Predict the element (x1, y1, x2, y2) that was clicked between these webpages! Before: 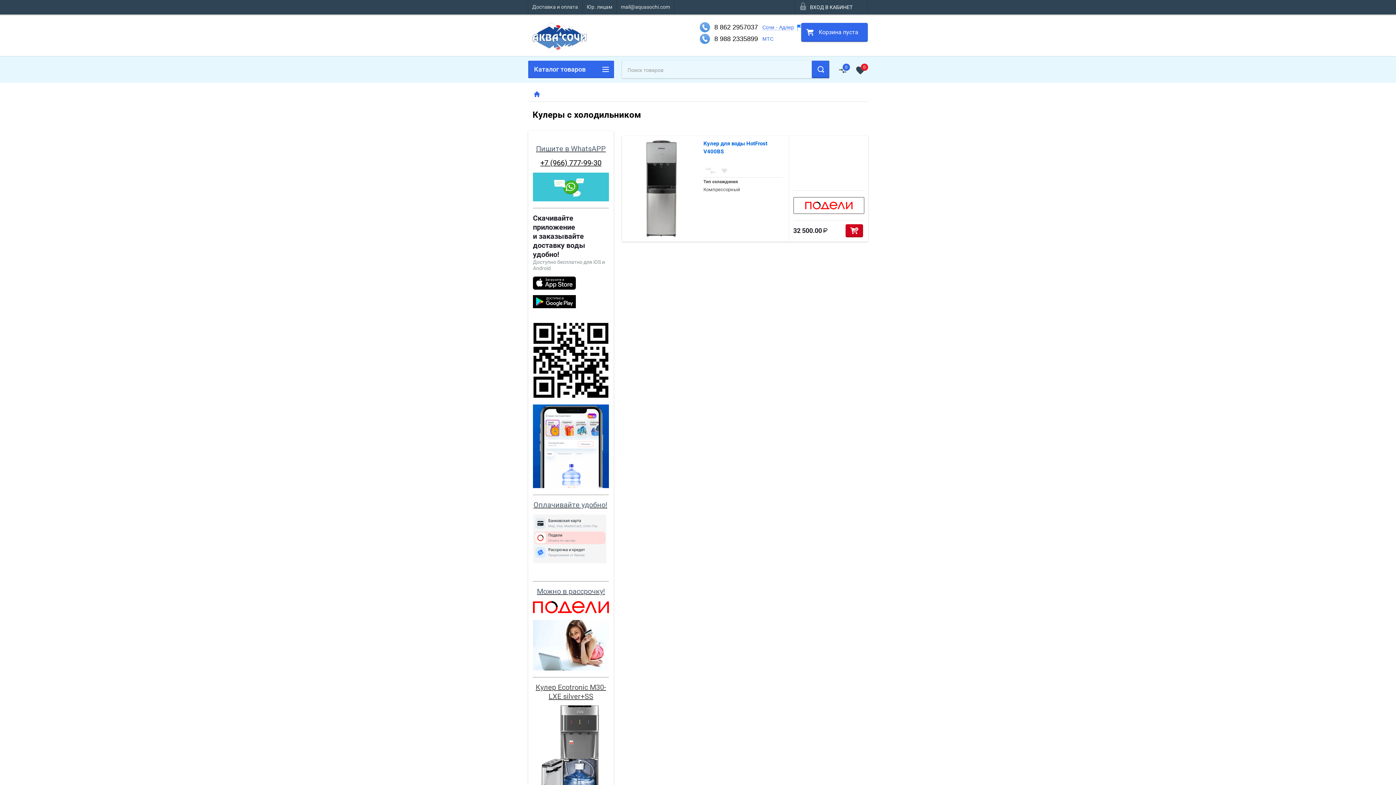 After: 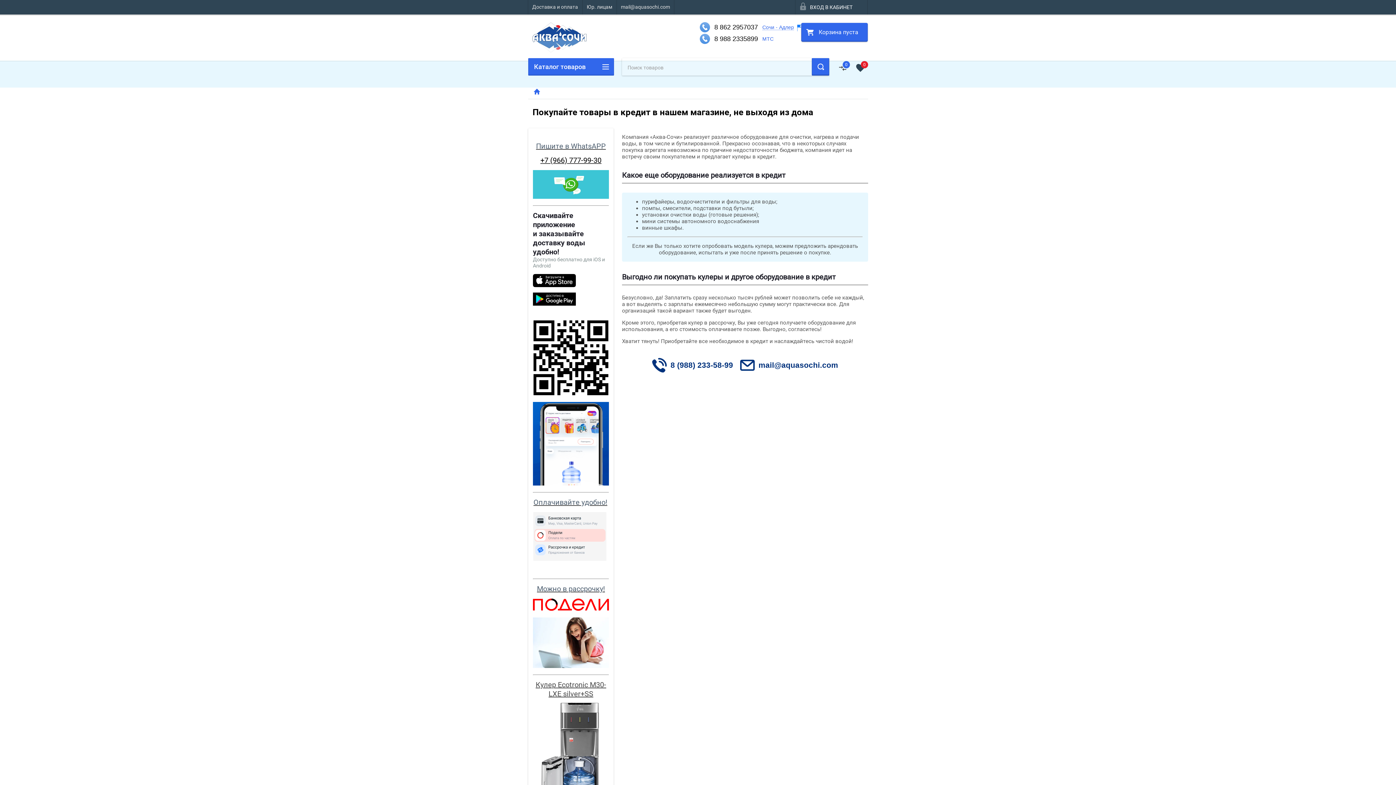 Action: bbox: (533, 666, 609, 671)